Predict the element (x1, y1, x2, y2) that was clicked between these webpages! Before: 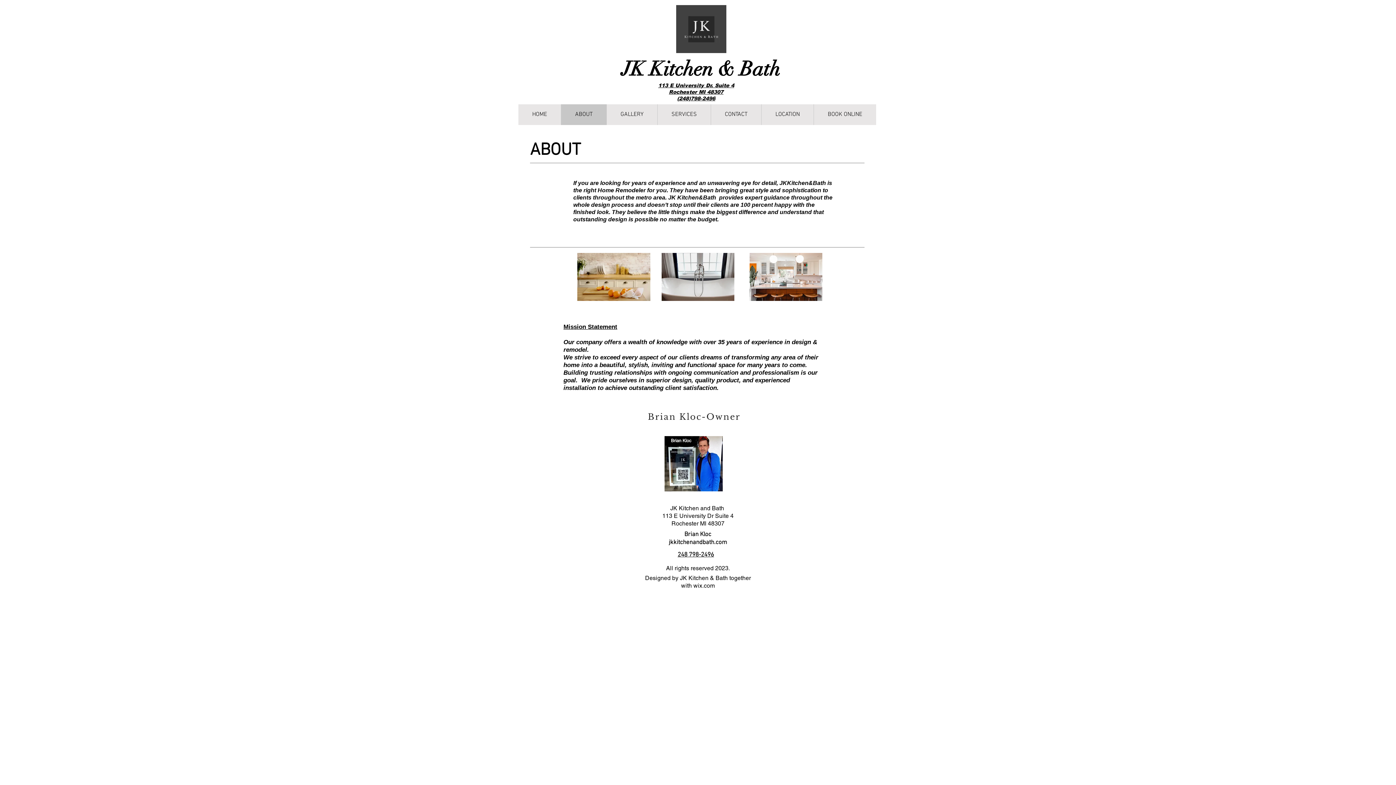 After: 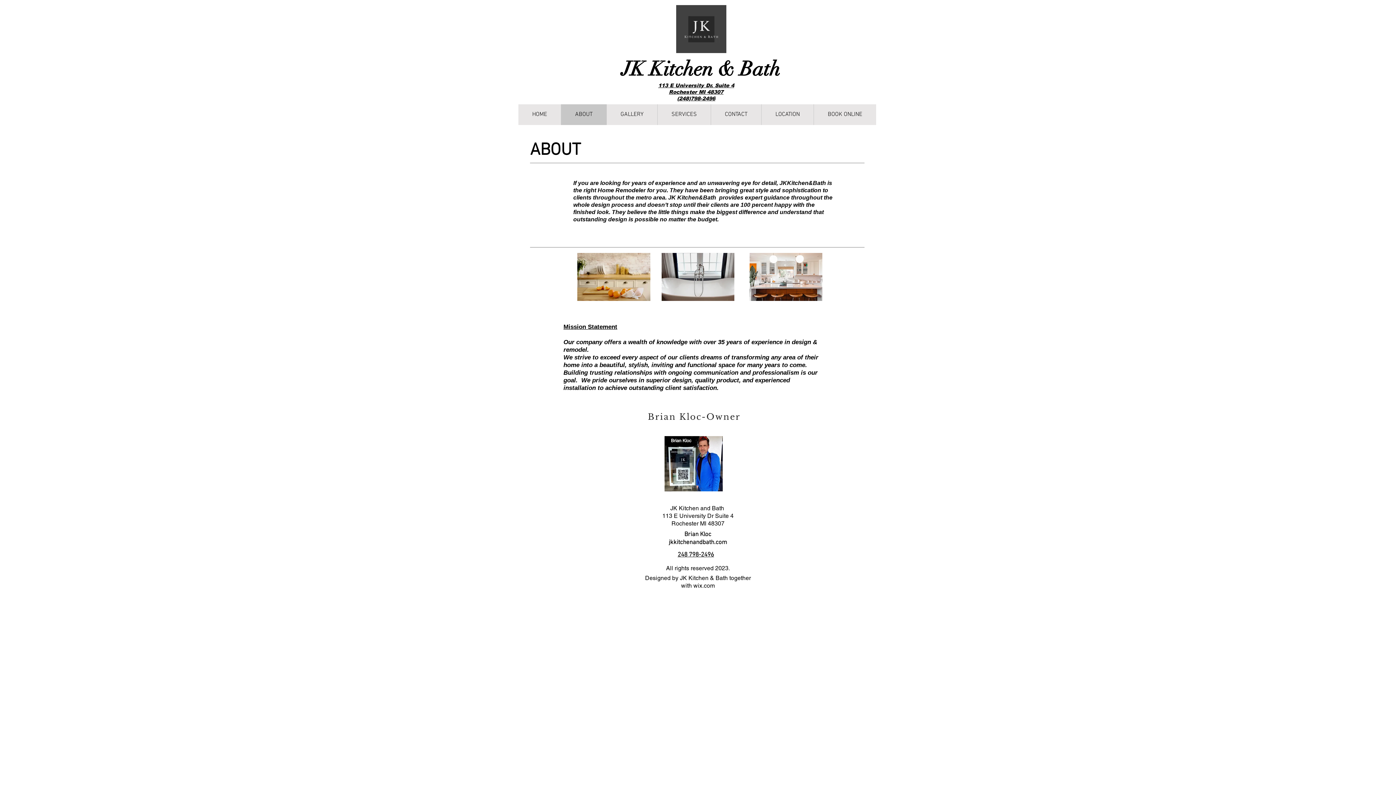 Action: bbox: (676, 5, 726, 53)